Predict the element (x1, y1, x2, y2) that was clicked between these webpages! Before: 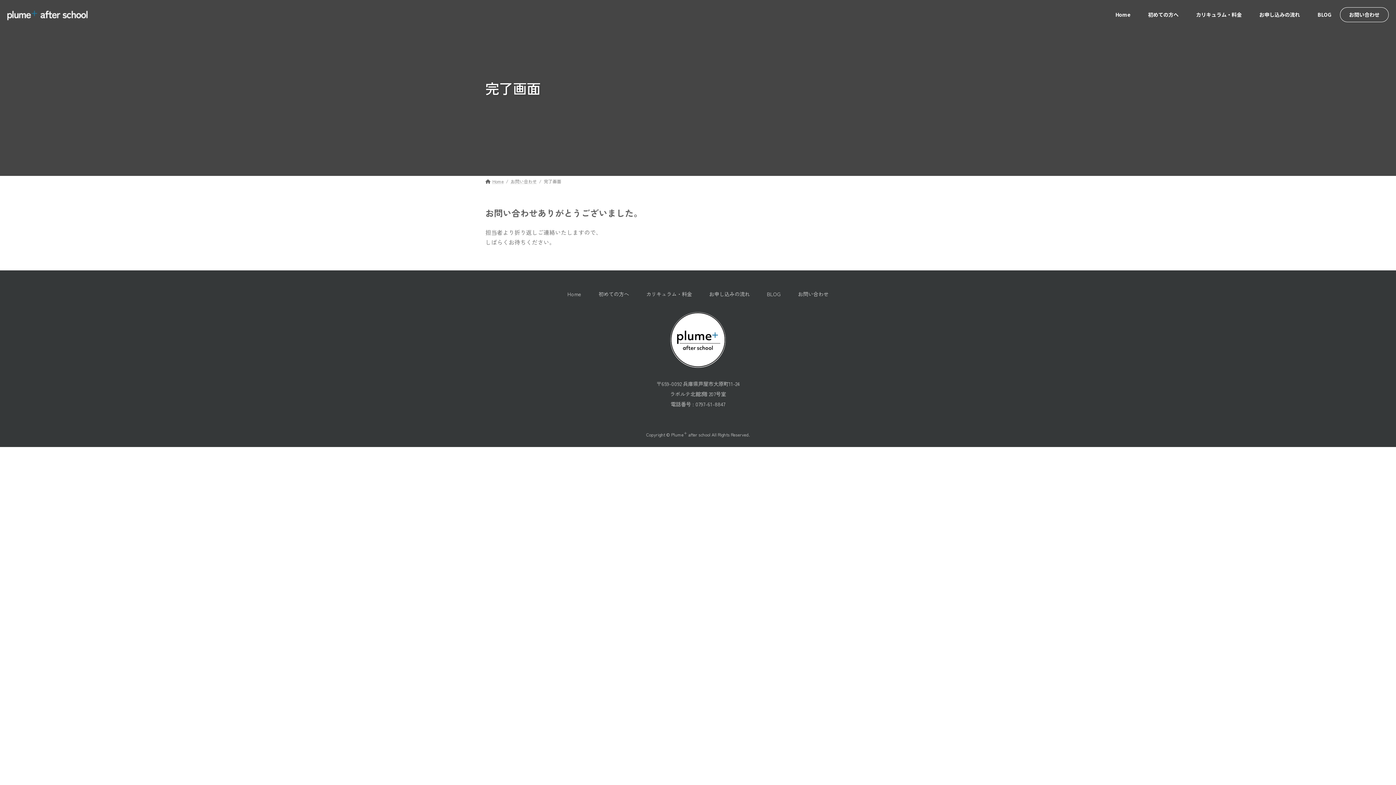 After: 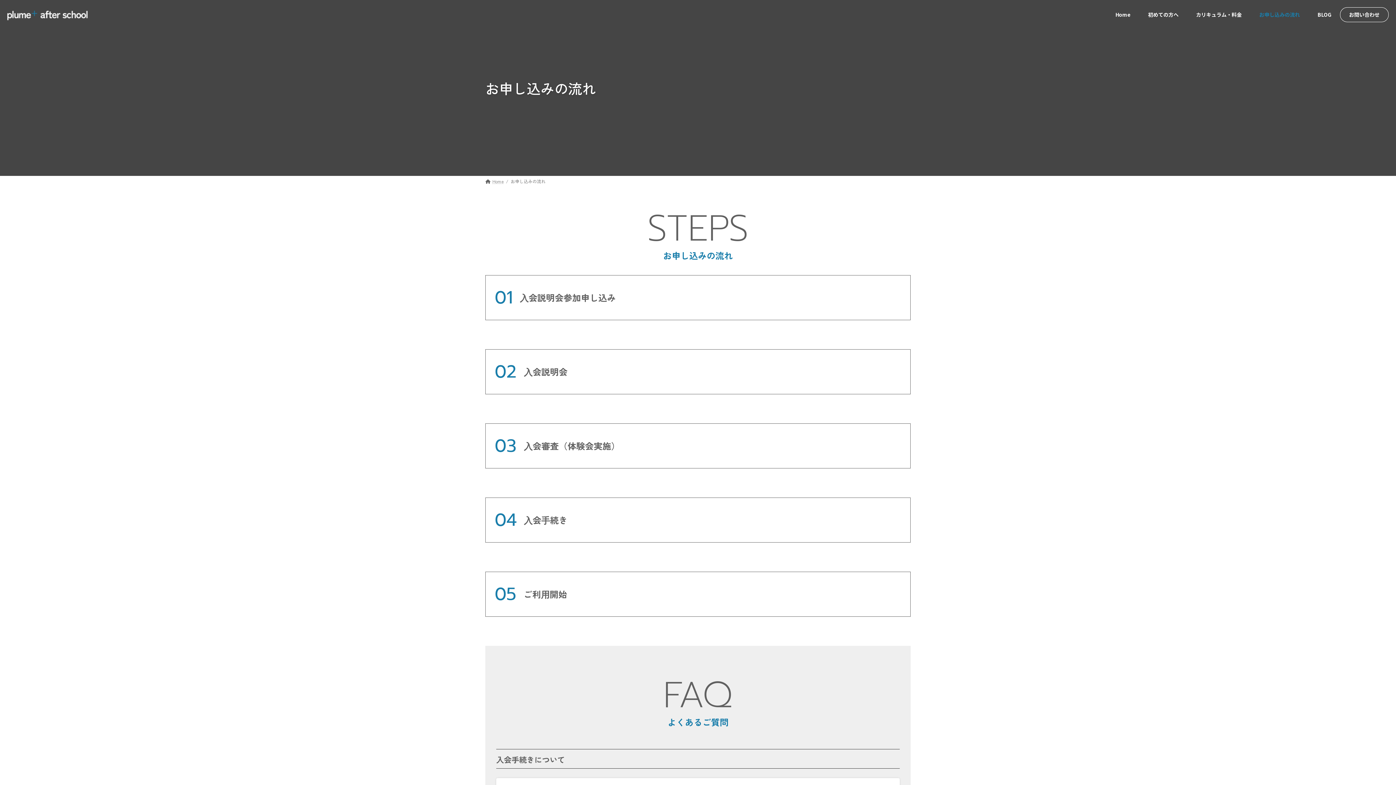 Action: bbox: (709, 290, 750, 297) label: お申し込みの流れ